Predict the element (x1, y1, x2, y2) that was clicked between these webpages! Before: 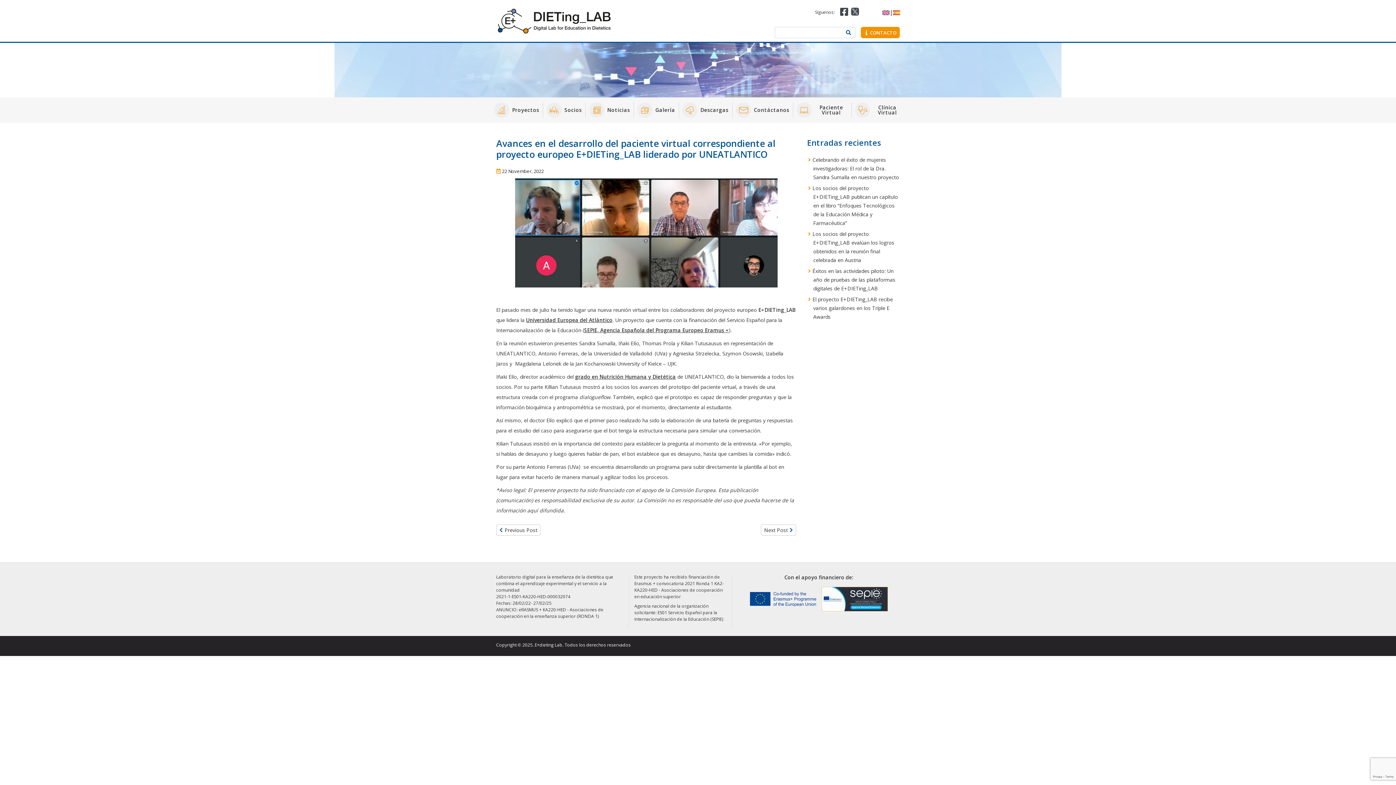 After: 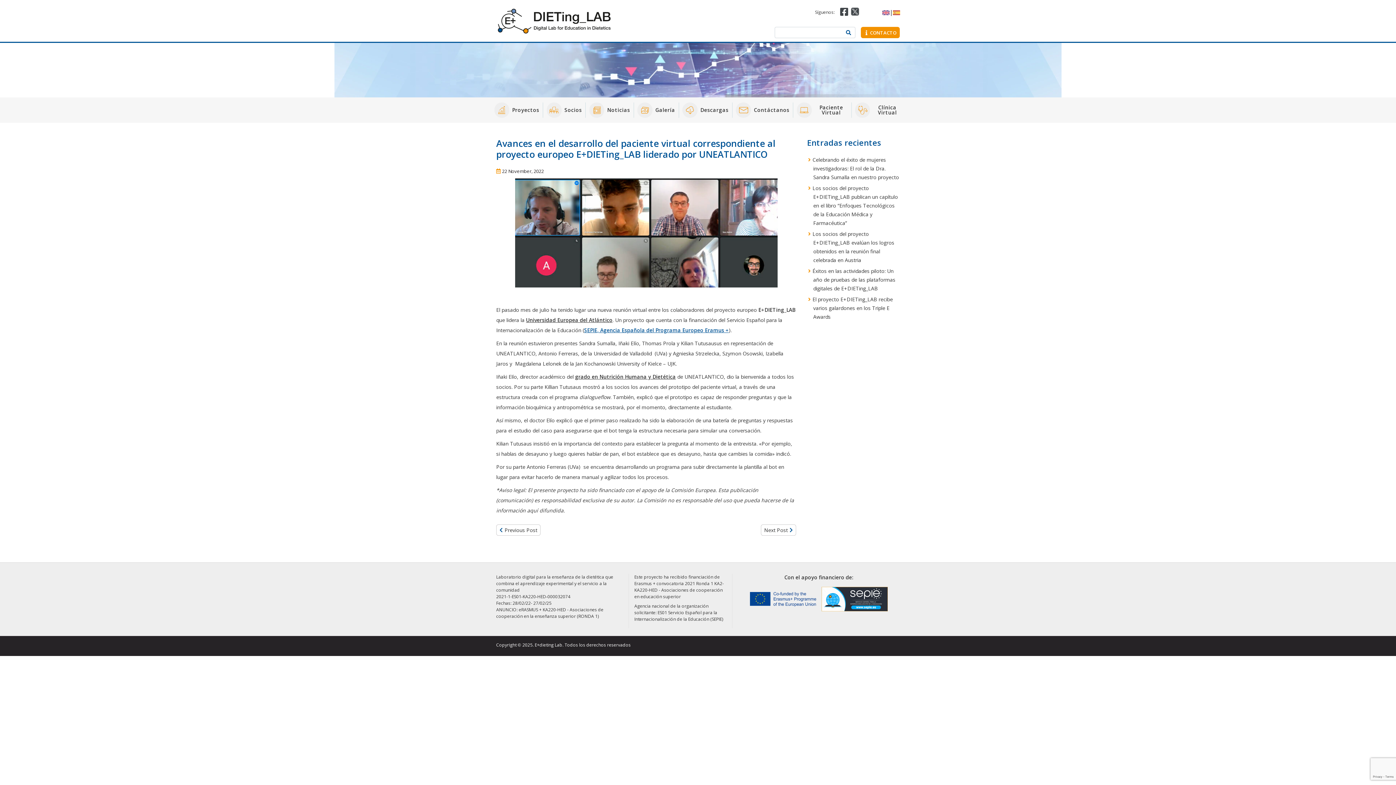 Action: label: SEPIE, Agencia Española del Programa Europeo Eramus + bbox: (584, 326, 729, 333)